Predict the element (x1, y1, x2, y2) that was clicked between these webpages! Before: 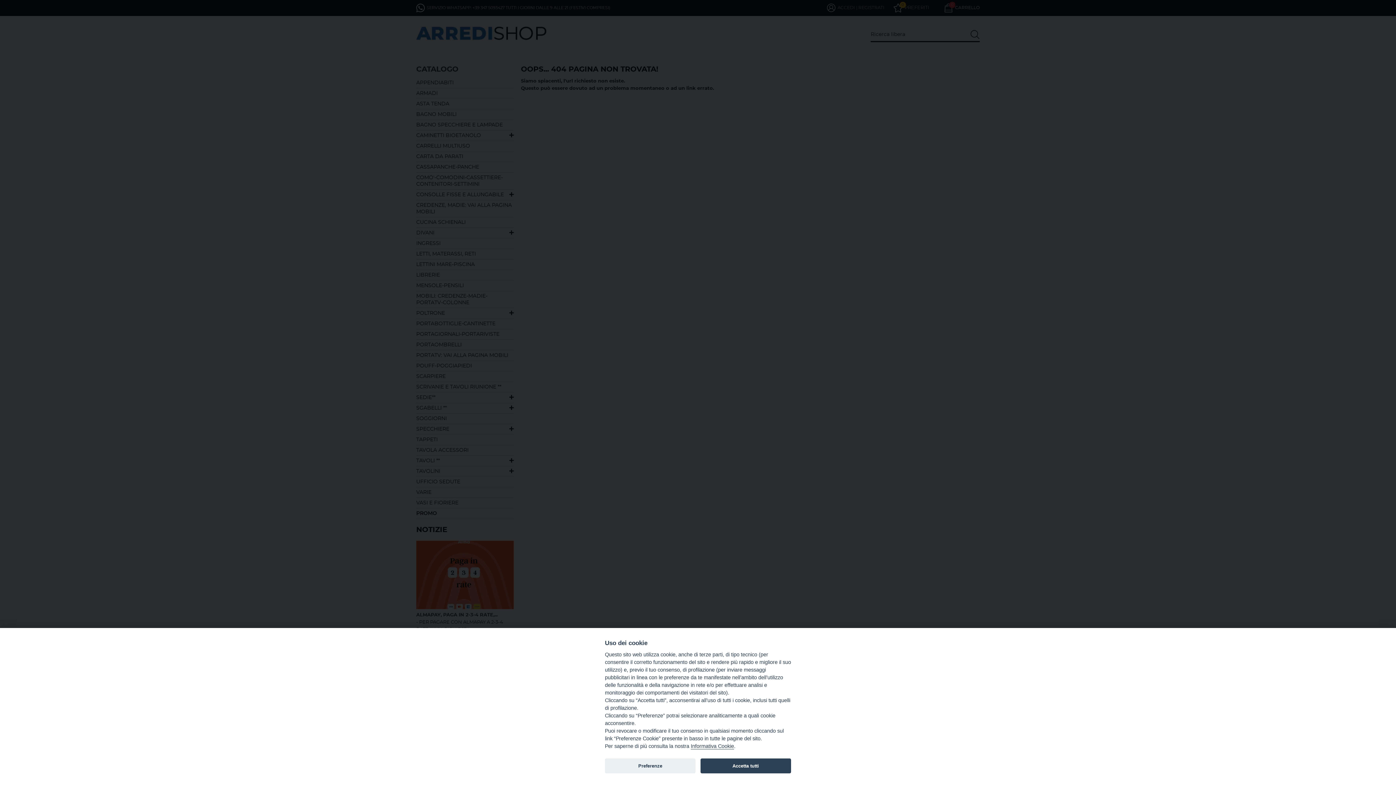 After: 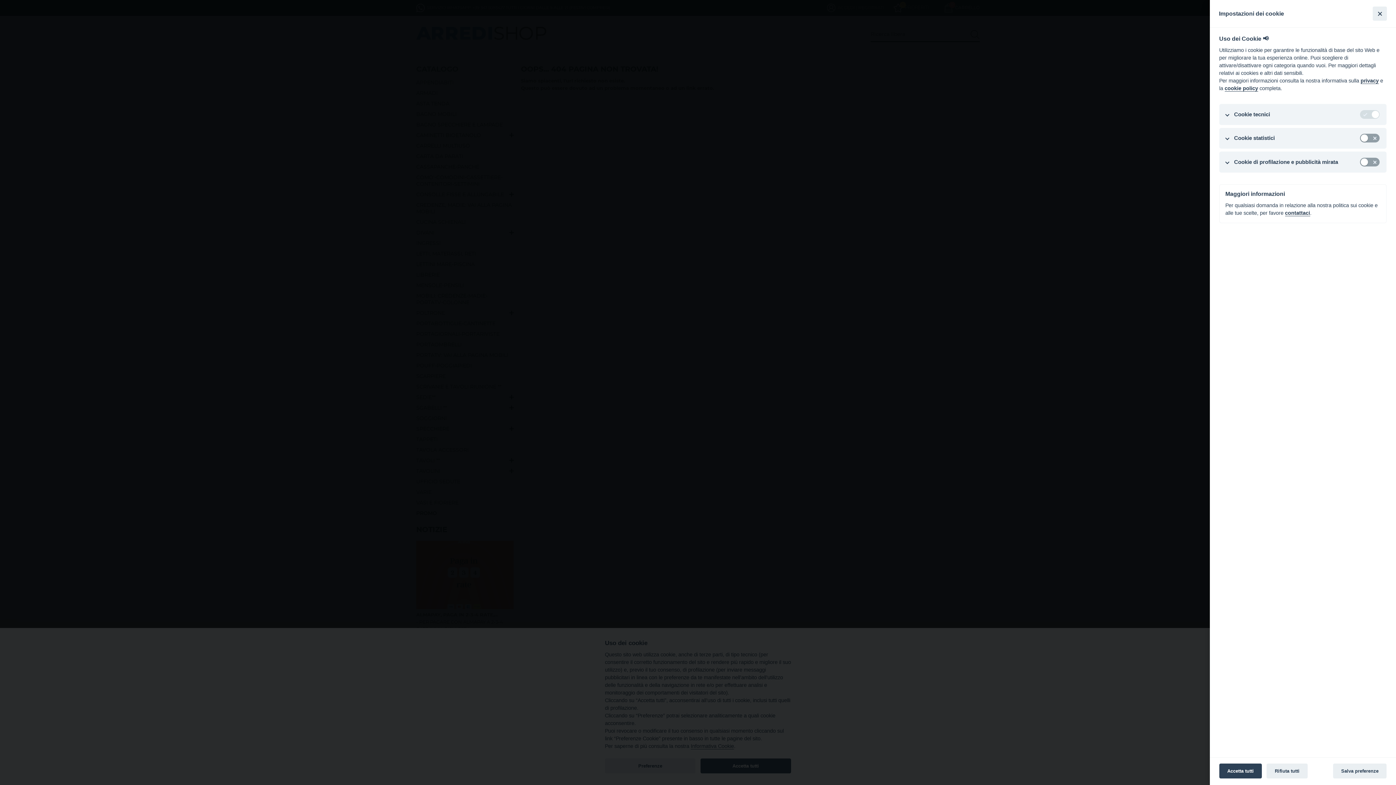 Action: bbox: (605, 758, 695, 773) label: Preferenze